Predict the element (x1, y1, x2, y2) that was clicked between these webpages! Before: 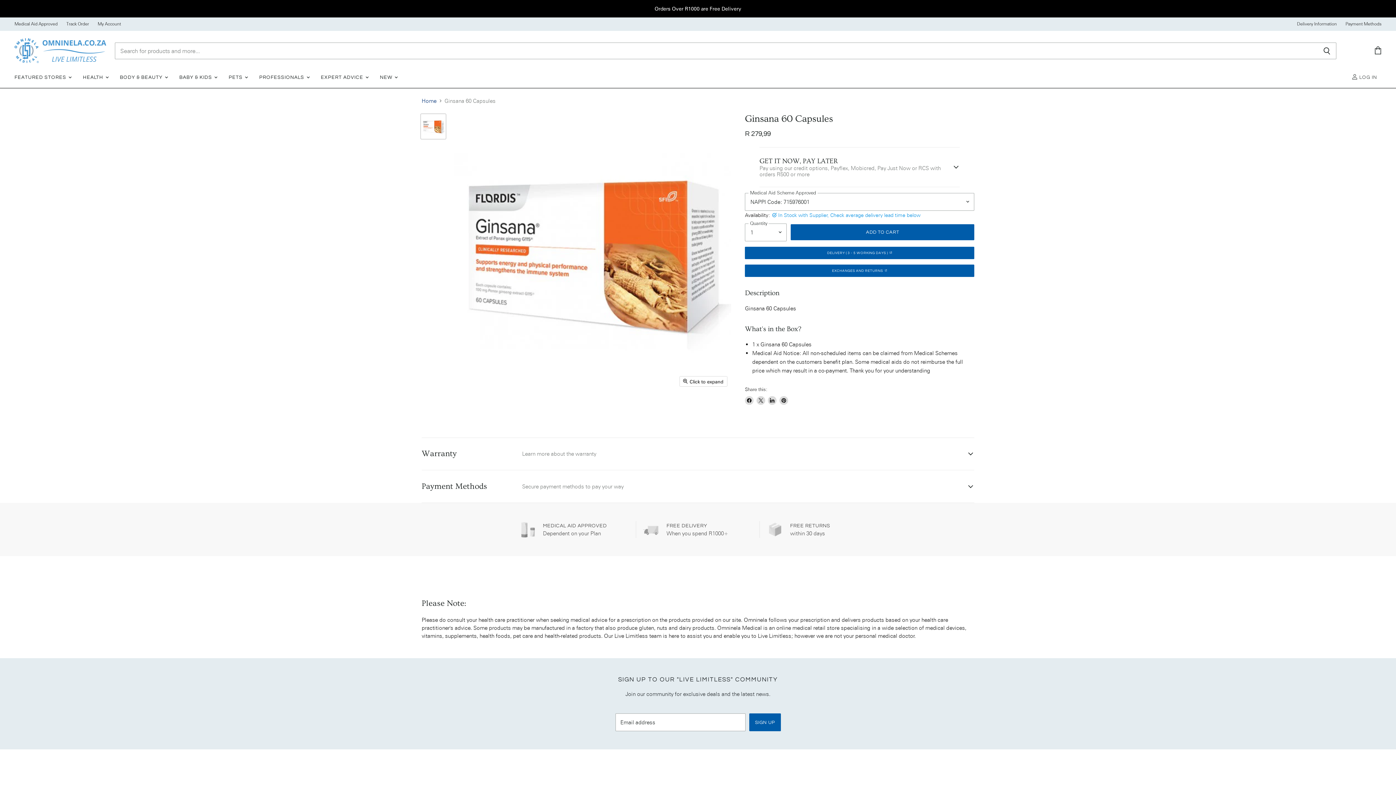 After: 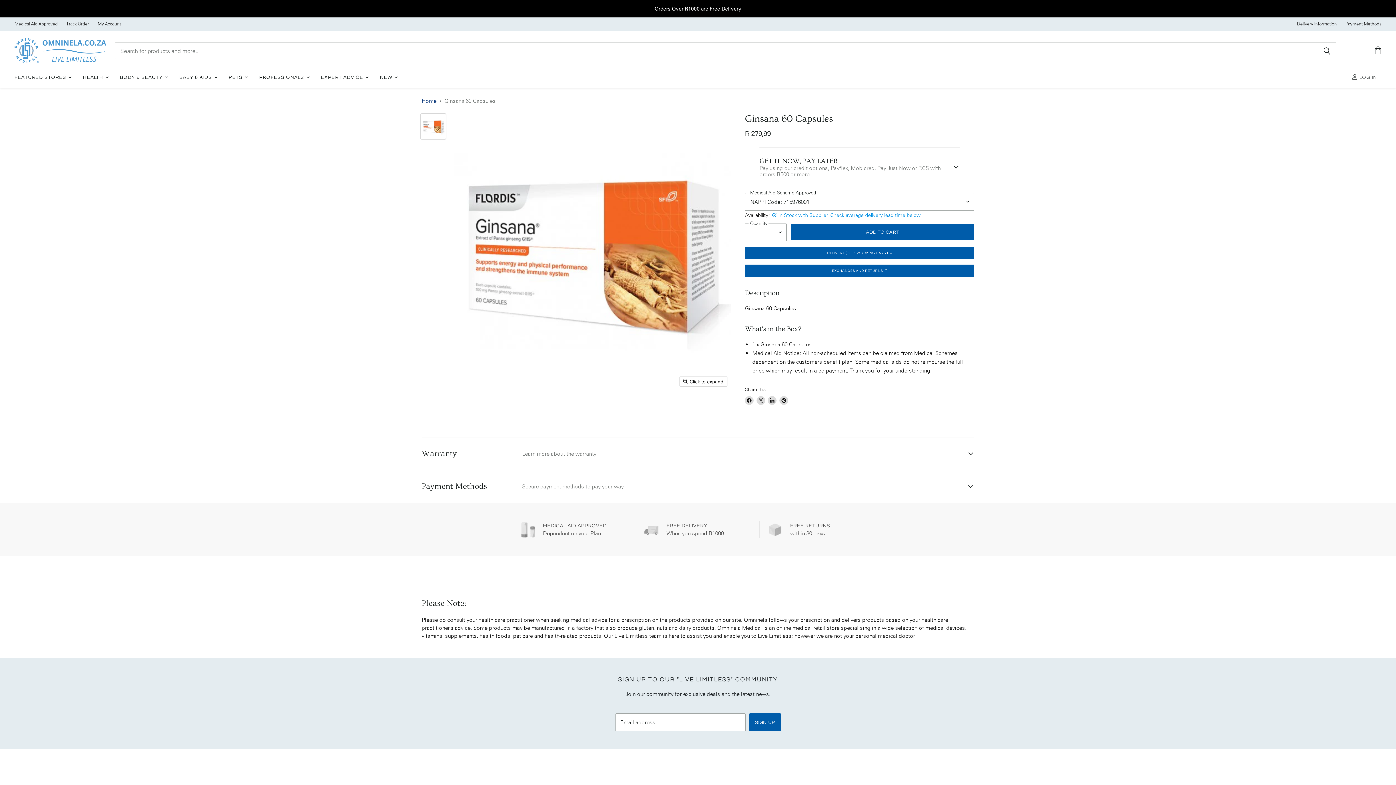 Action: label: Share on LinkedIn bbox: (768, 396, 776, 405)